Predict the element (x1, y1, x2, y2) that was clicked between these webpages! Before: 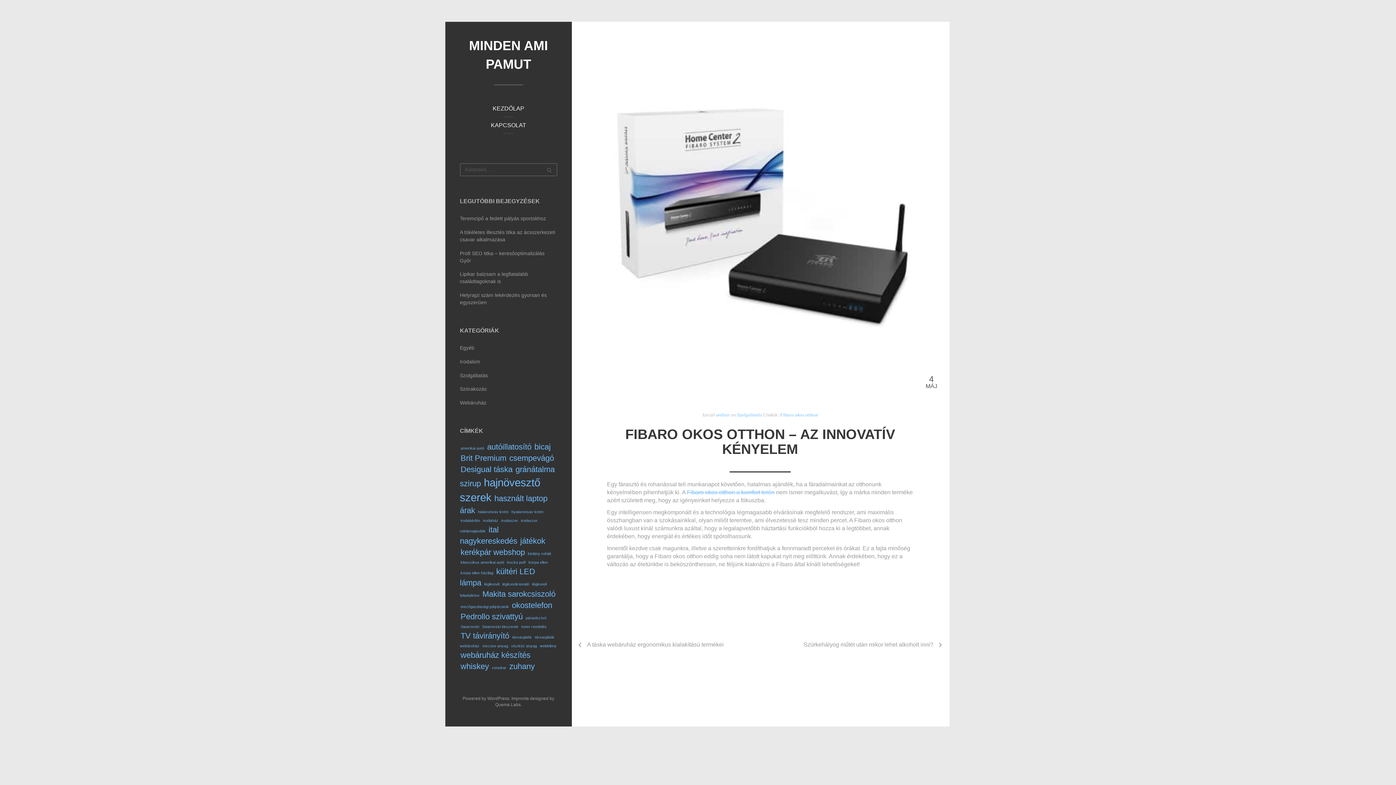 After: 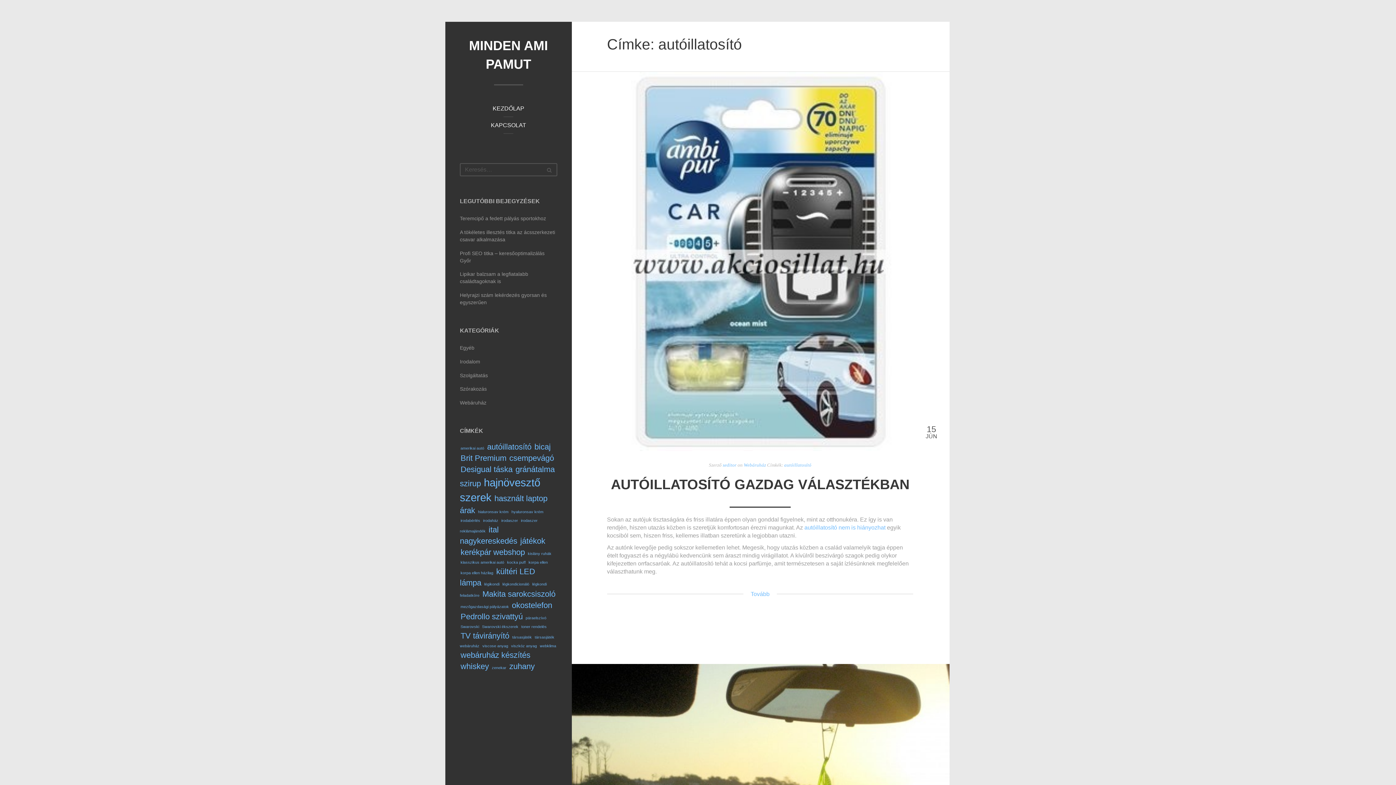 Action: bbox: (486, 441, 532, 452) label: autóillatosító (2 elem)